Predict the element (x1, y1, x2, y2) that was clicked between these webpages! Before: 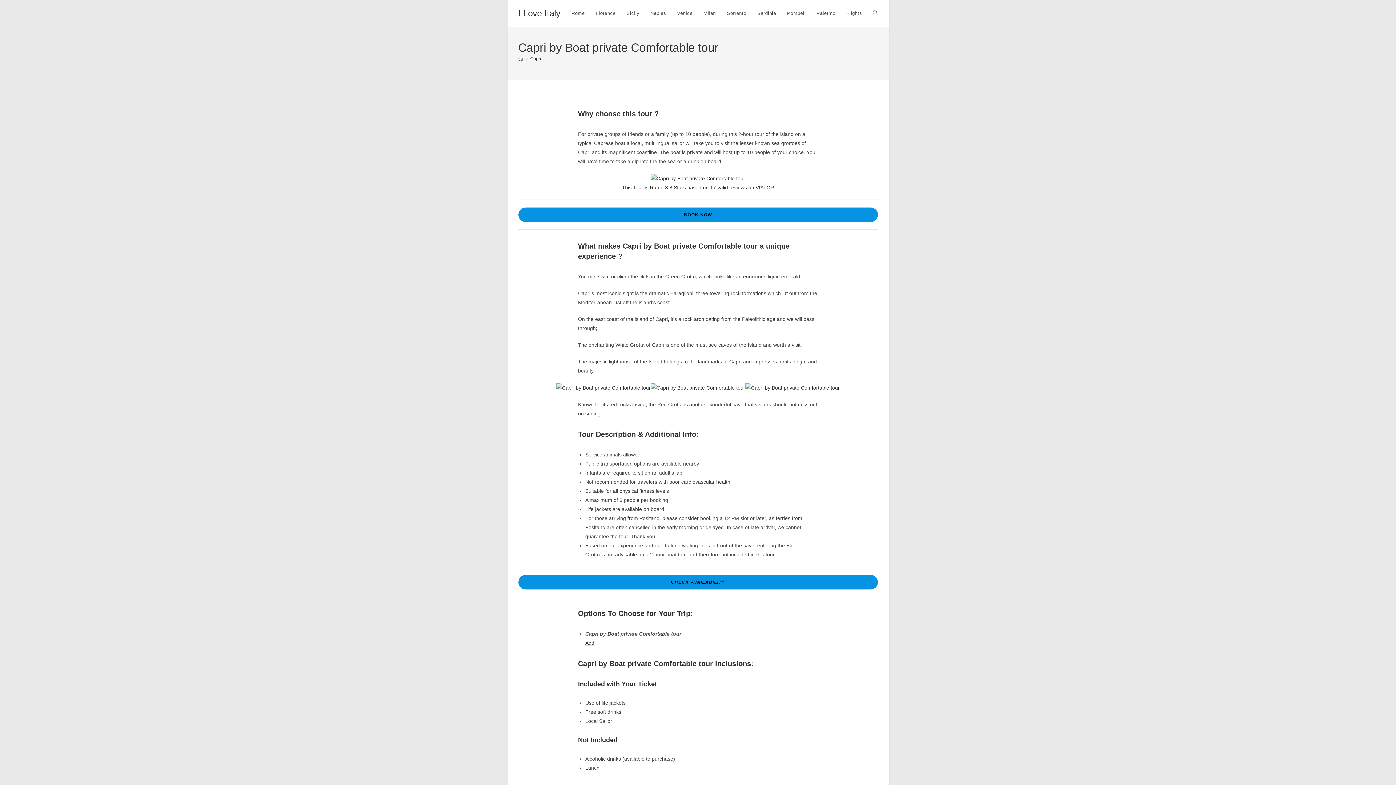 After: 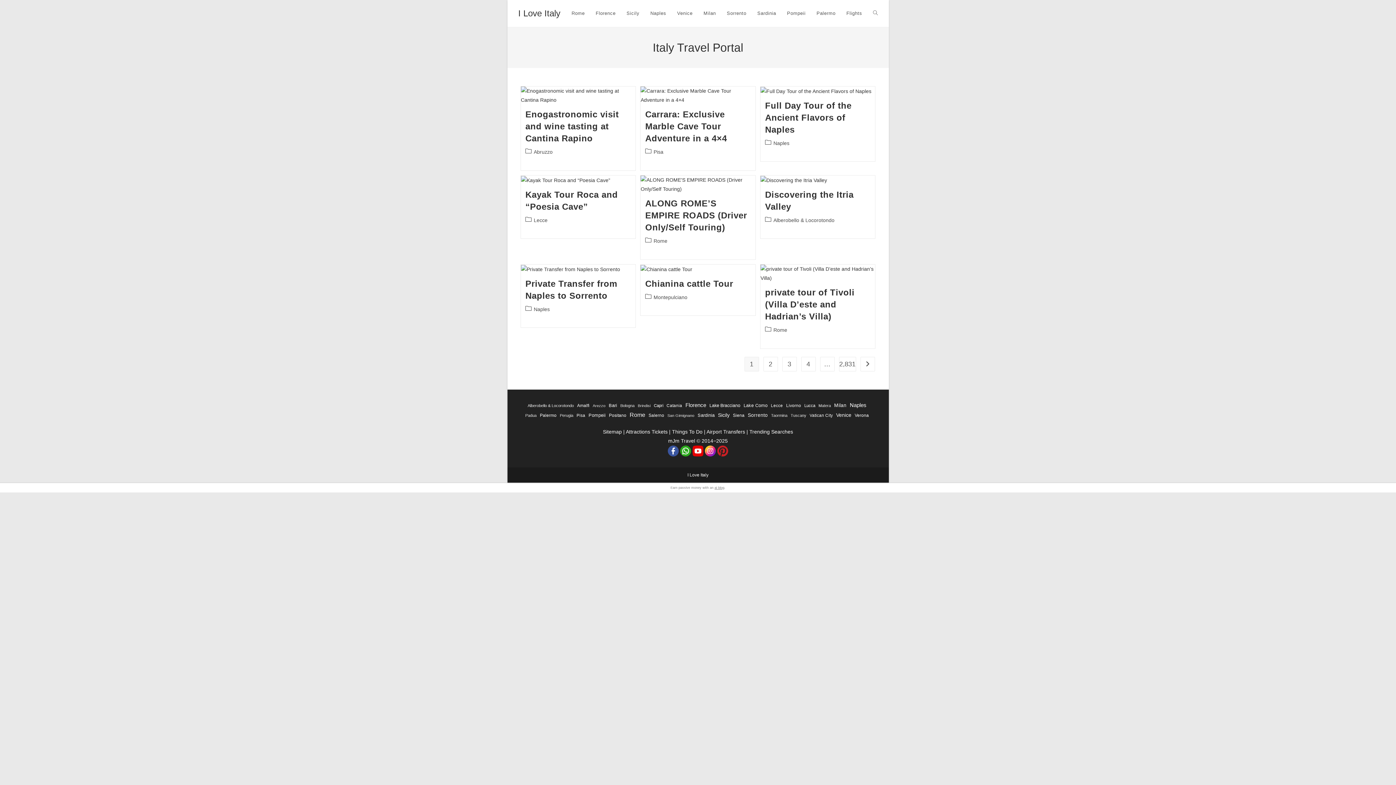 Action: label: I Love Italy bbox: (518, 8, 560, 18)